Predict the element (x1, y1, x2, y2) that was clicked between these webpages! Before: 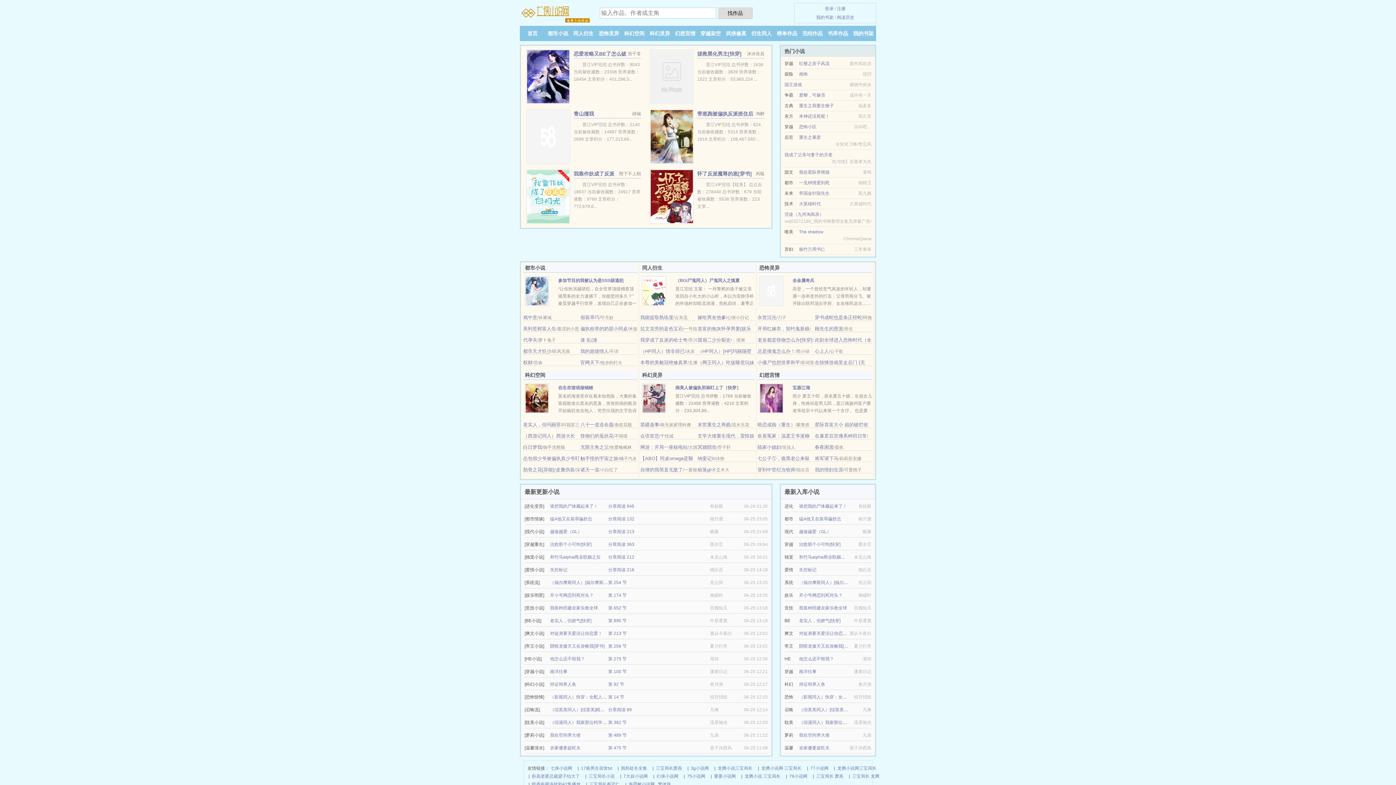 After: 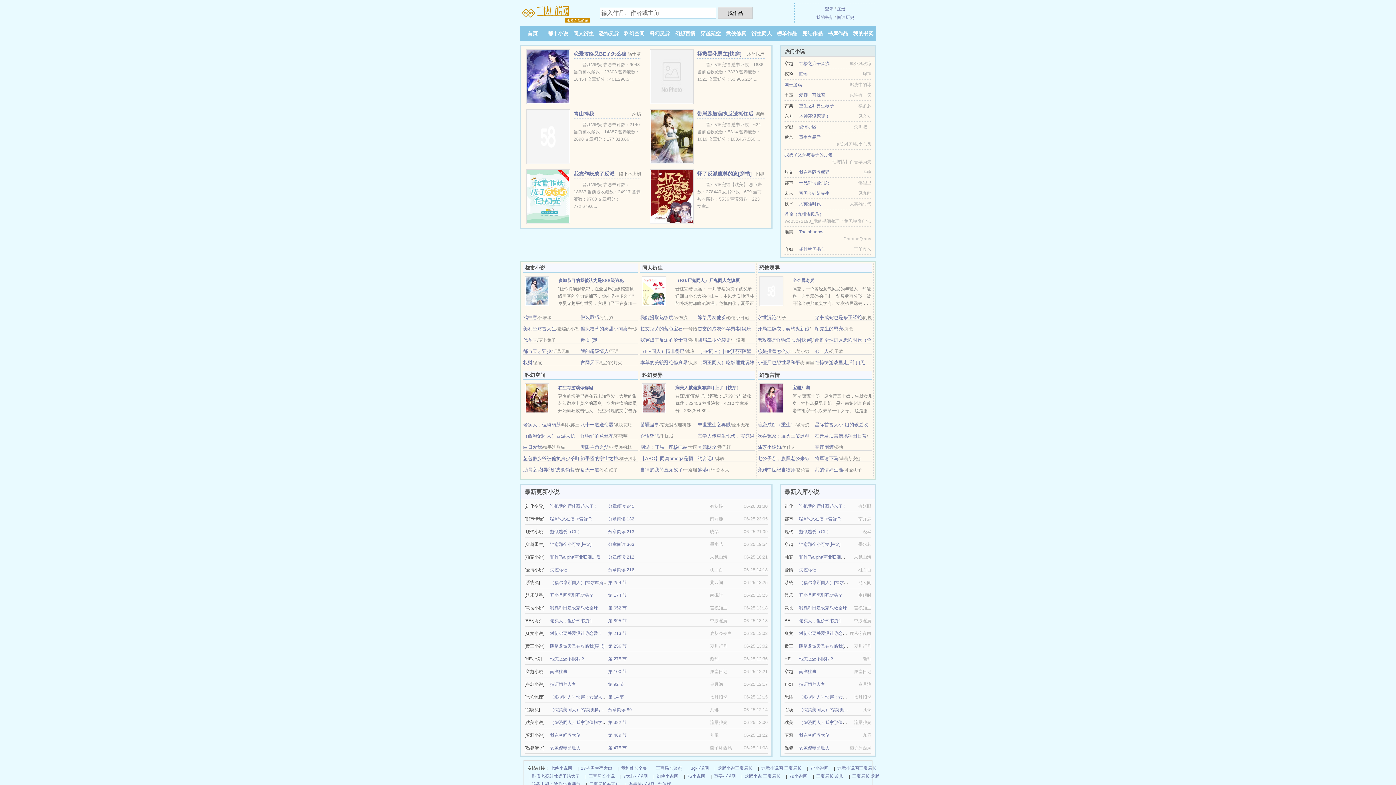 Action: label: 永世沉沦 bbox: (757, 314, 776, 320)